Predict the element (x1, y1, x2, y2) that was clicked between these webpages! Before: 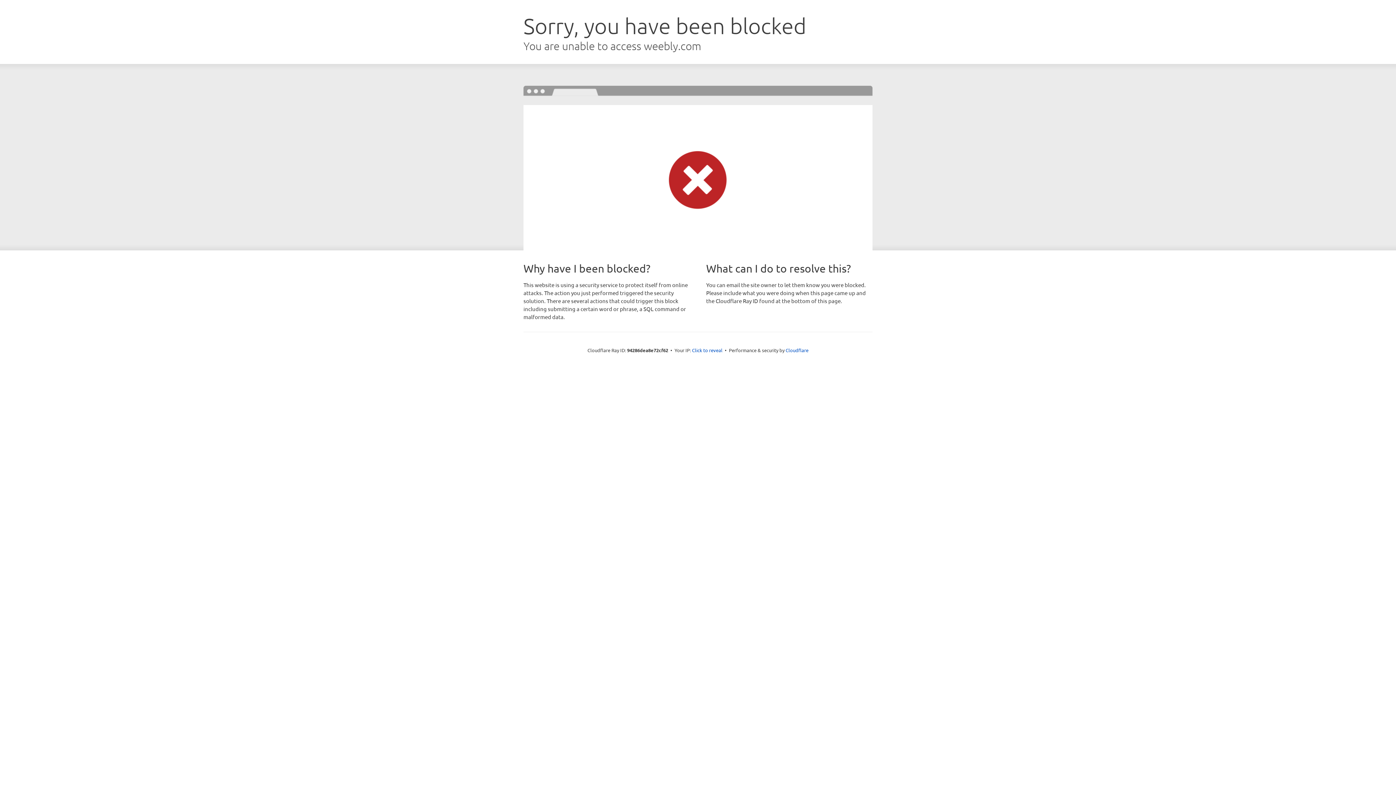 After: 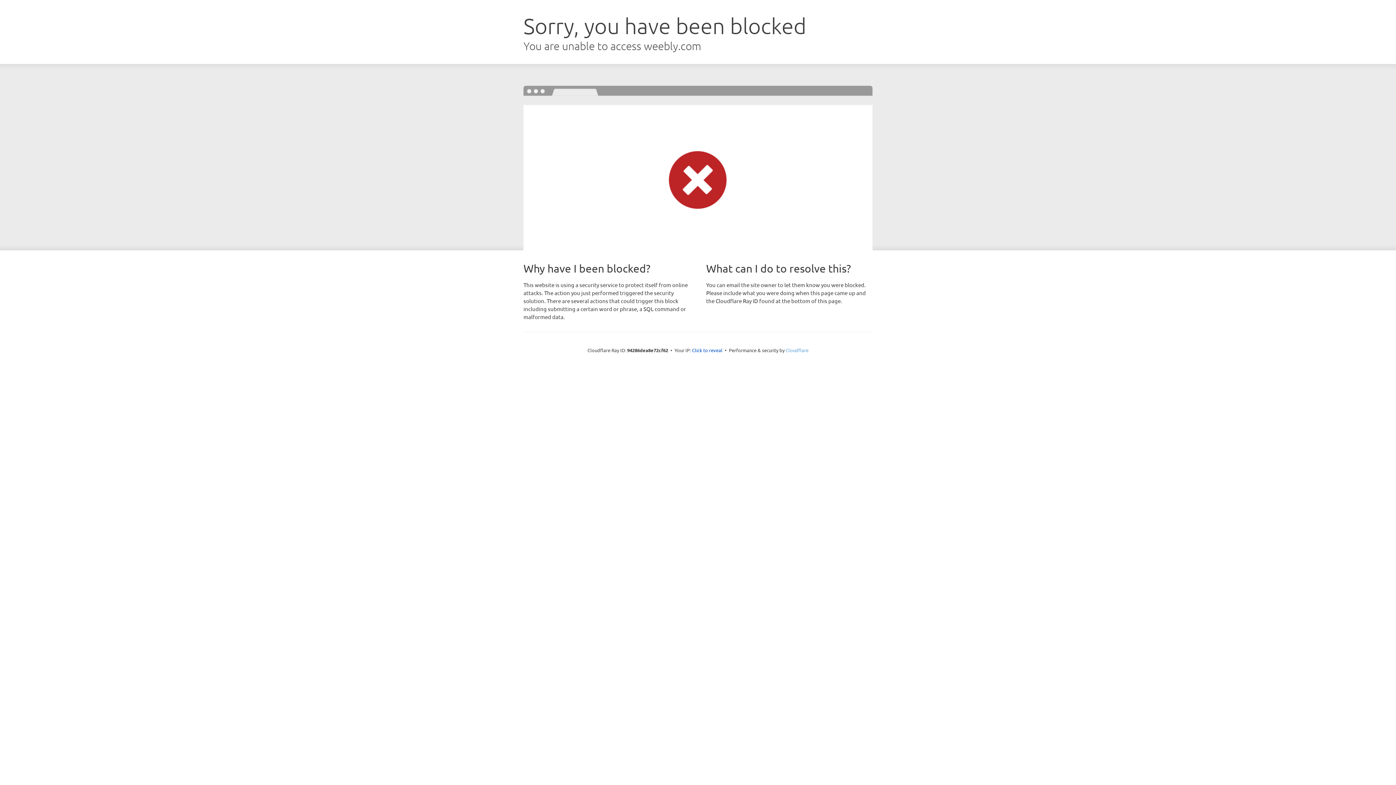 Action: label: Cloudflare bbox: (785, 347, 808, 353)